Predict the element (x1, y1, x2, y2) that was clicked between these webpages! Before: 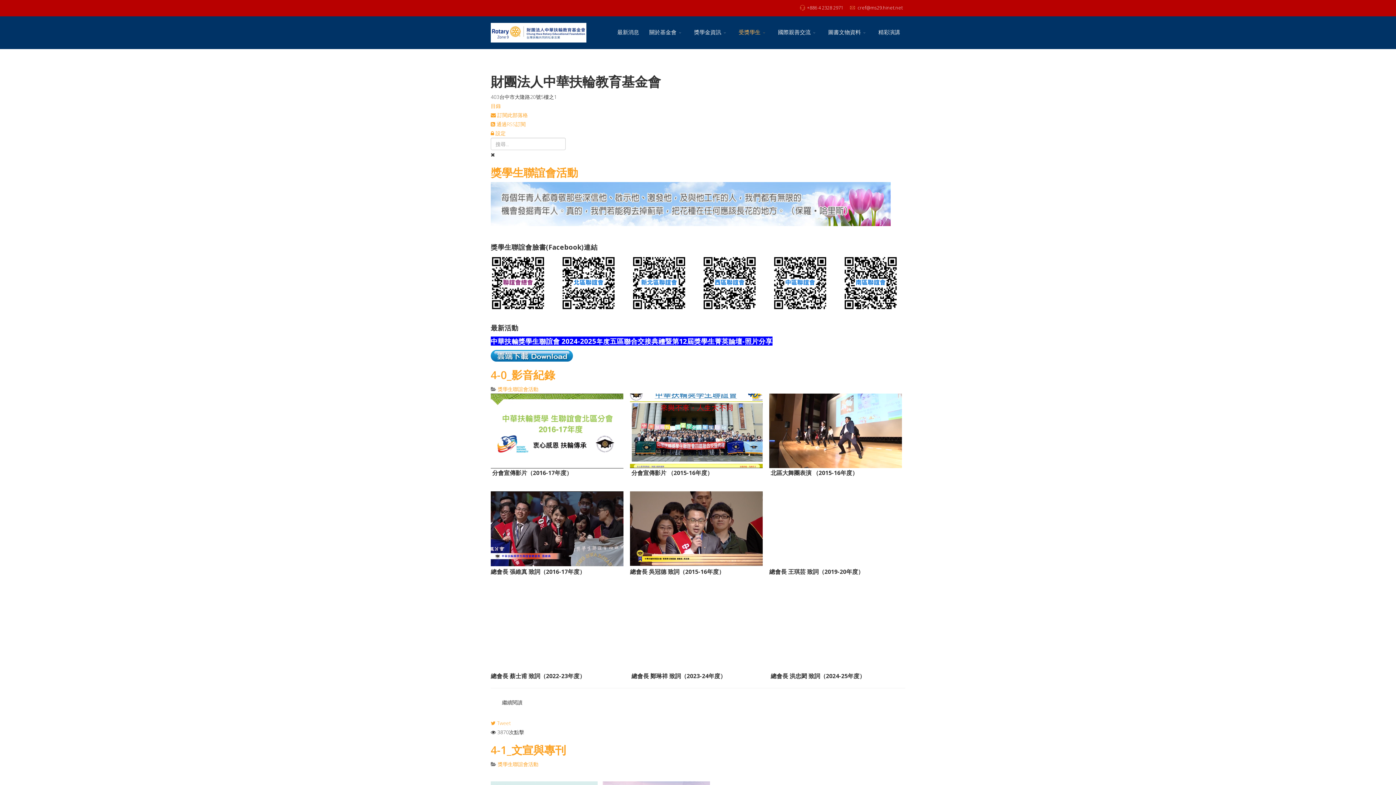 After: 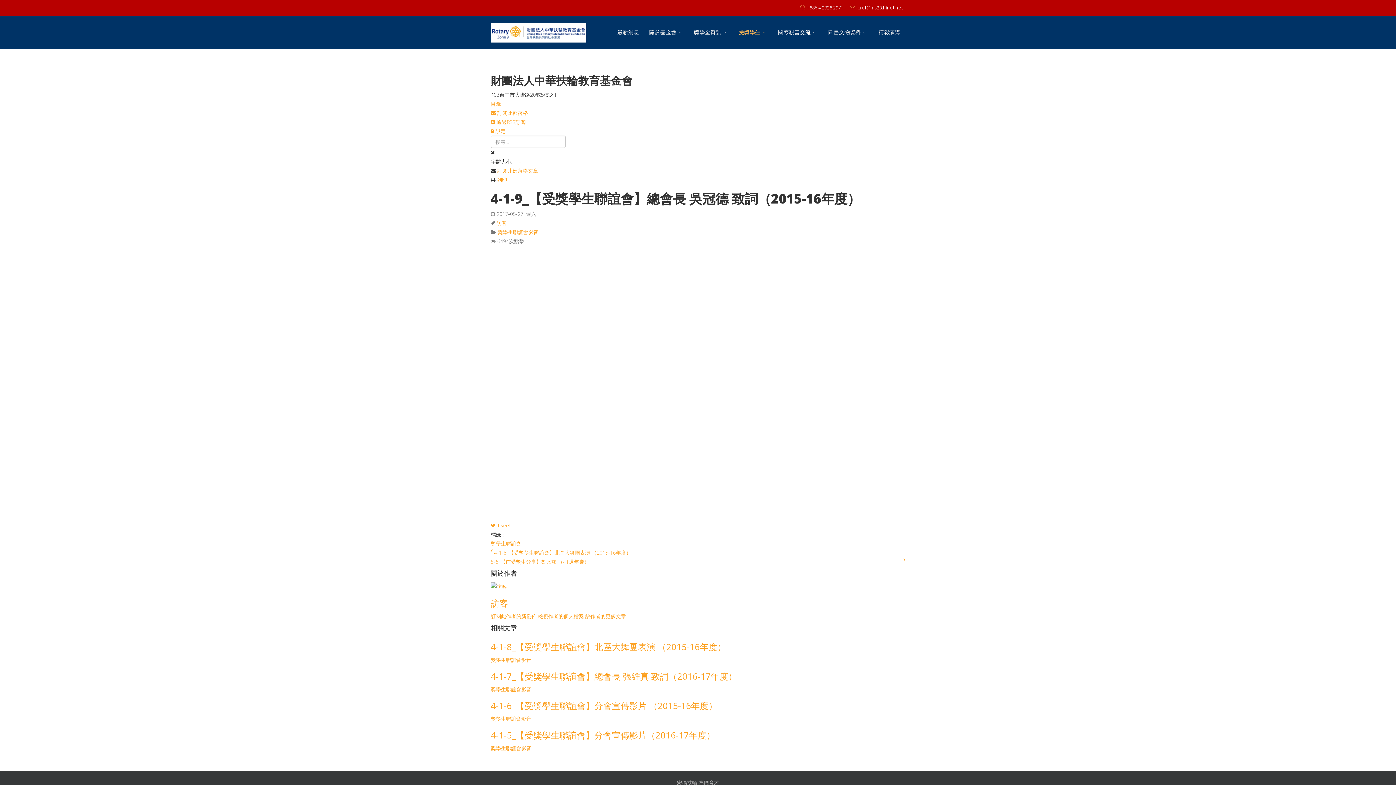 Action: bbox: (630, 491, 762, 566)